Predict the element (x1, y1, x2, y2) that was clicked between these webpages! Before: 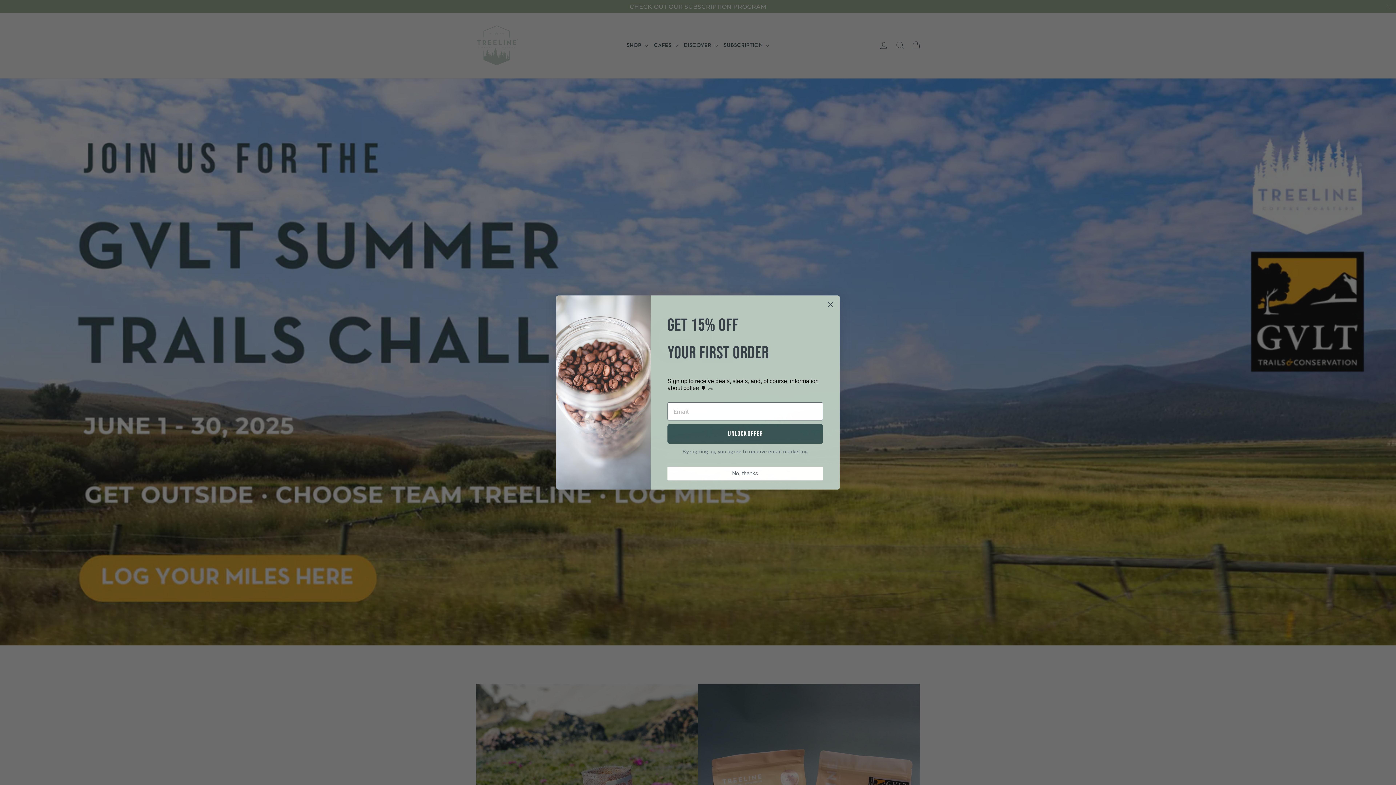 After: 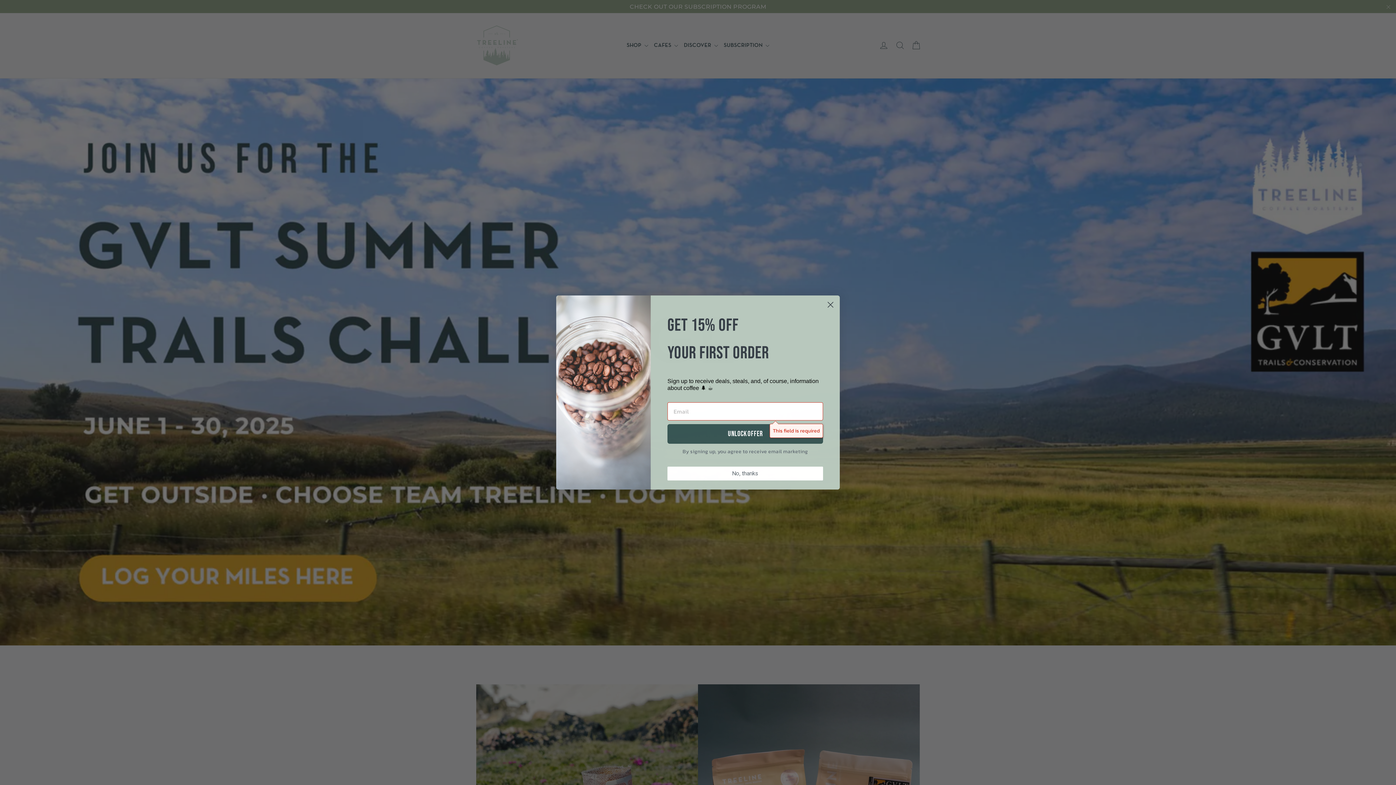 Action: bbox: (667, 424, 823, 444) label: Unlock Offer